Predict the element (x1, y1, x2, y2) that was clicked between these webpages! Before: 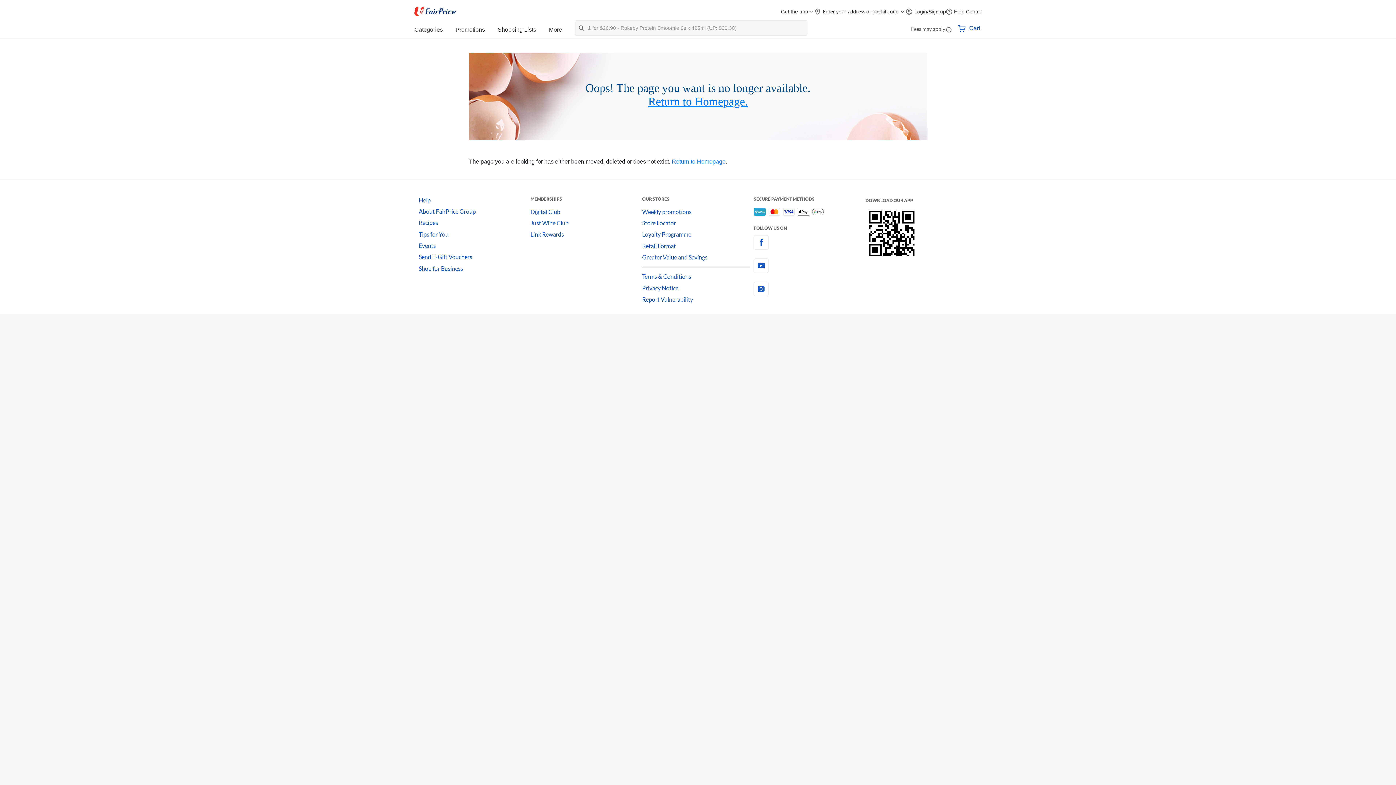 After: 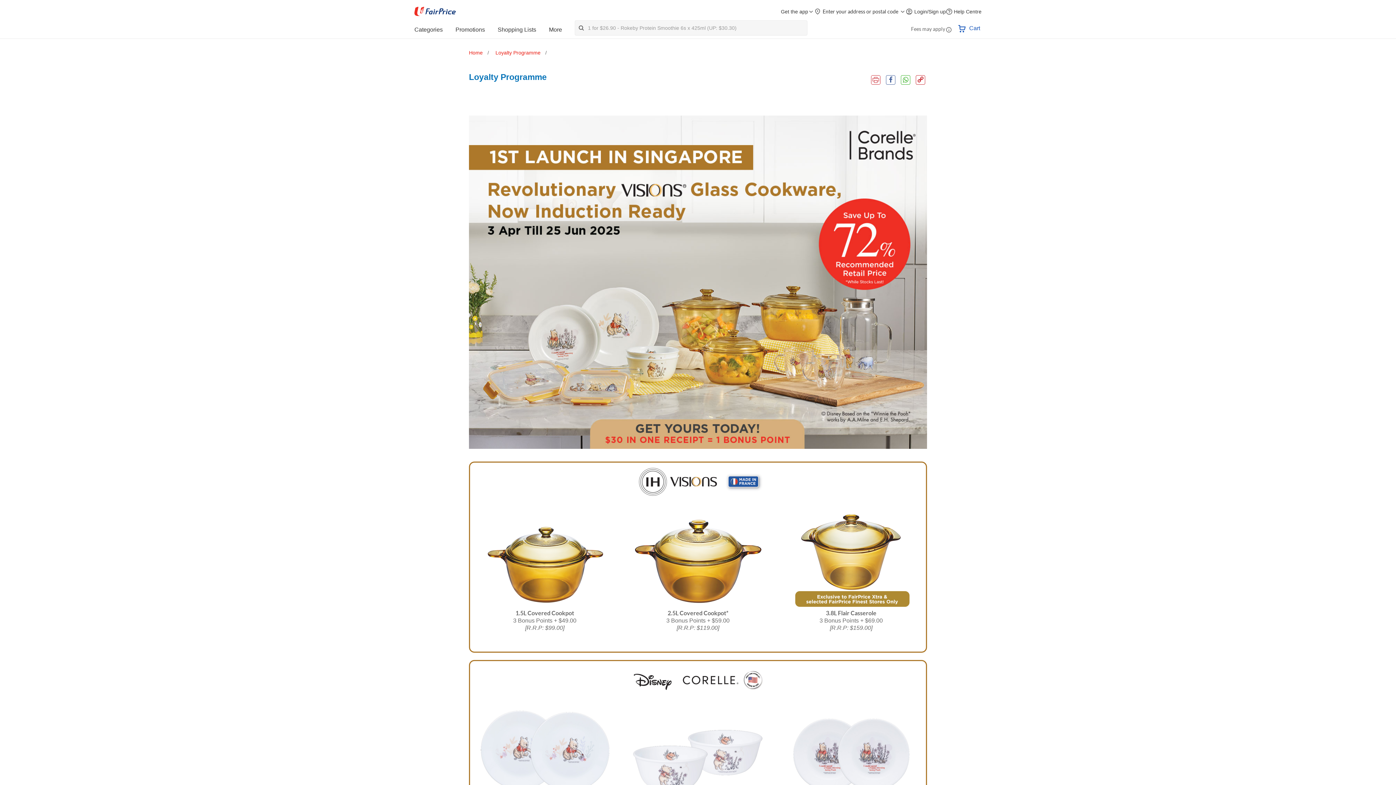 Action: label: Loyalty Programme bbox: (642, 229, 754, 240)